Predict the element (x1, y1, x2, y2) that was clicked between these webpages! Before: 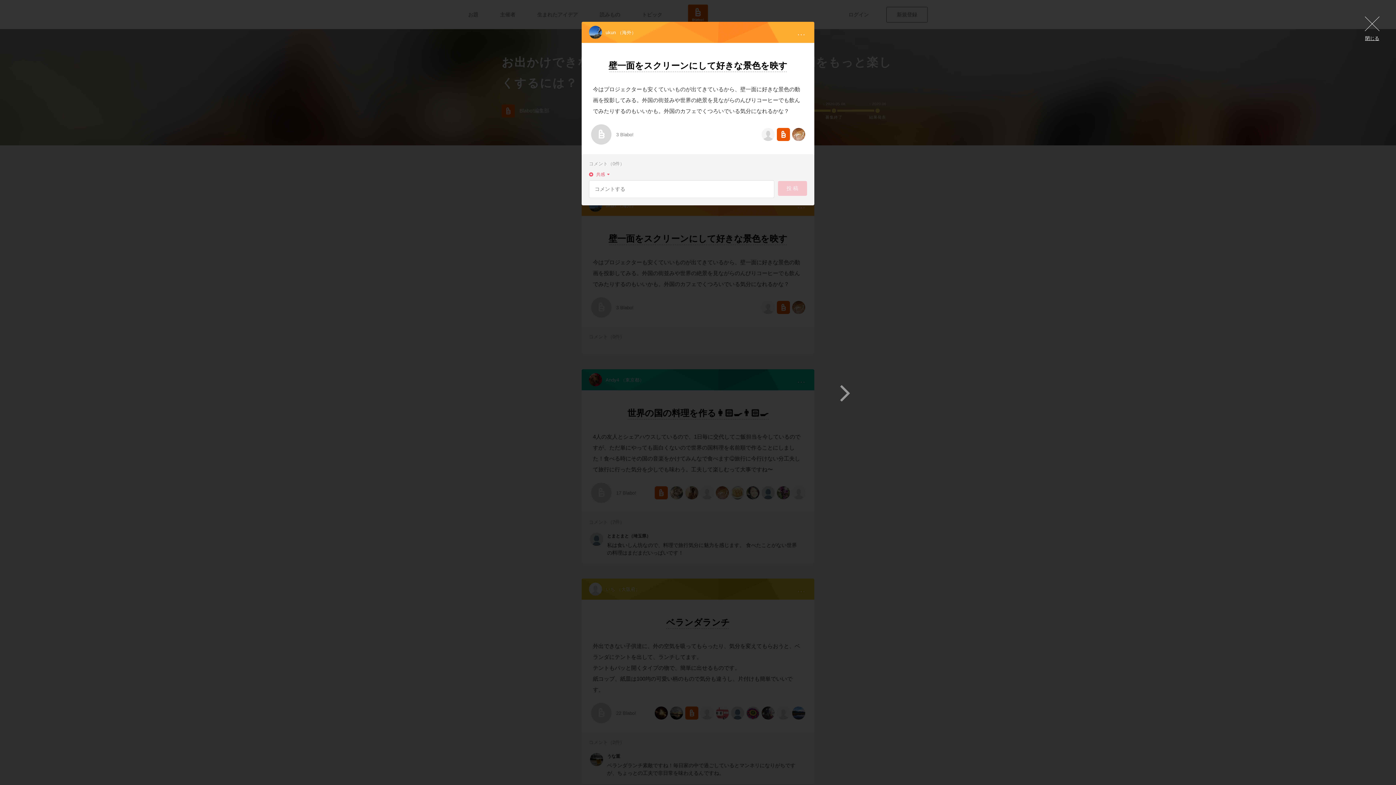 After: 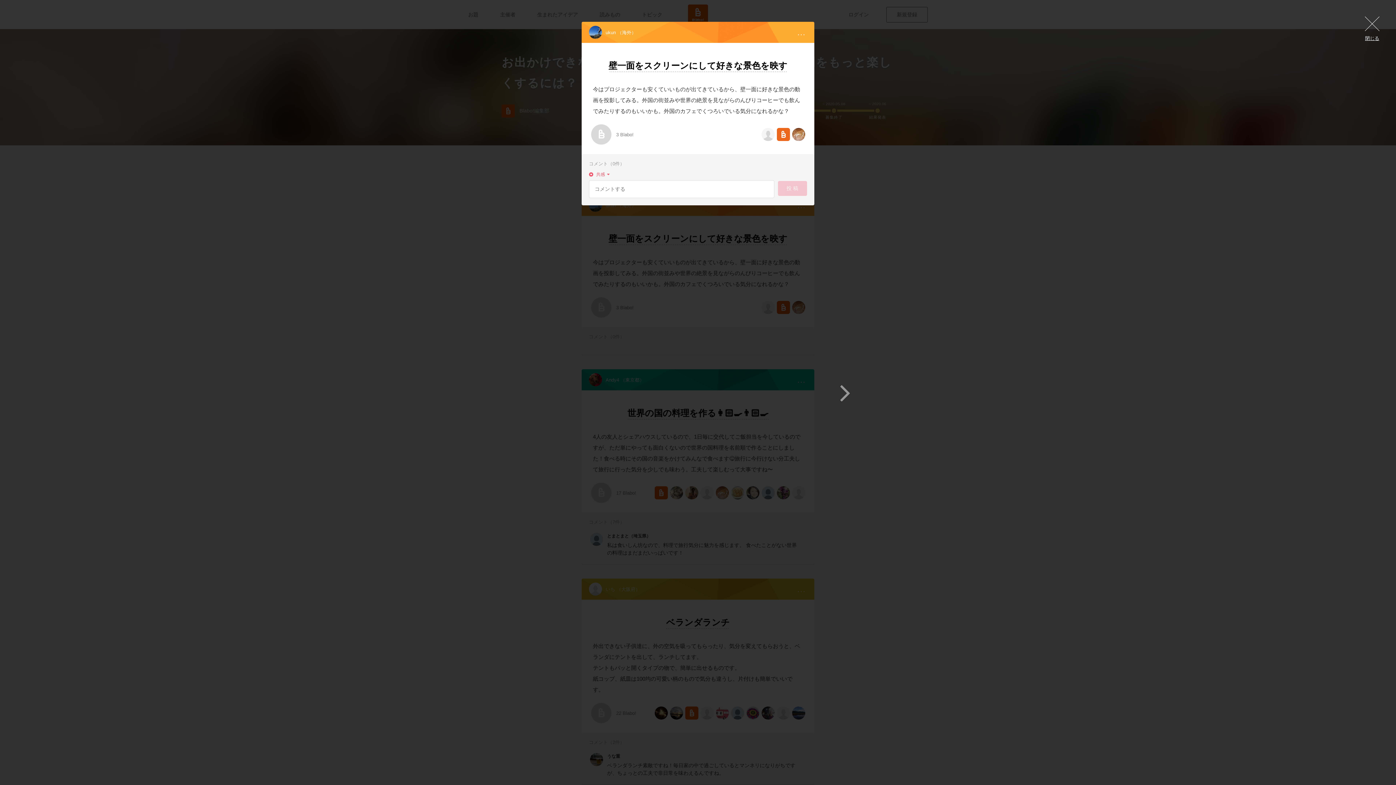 Action: bbox: (777, 128, 790, 141)